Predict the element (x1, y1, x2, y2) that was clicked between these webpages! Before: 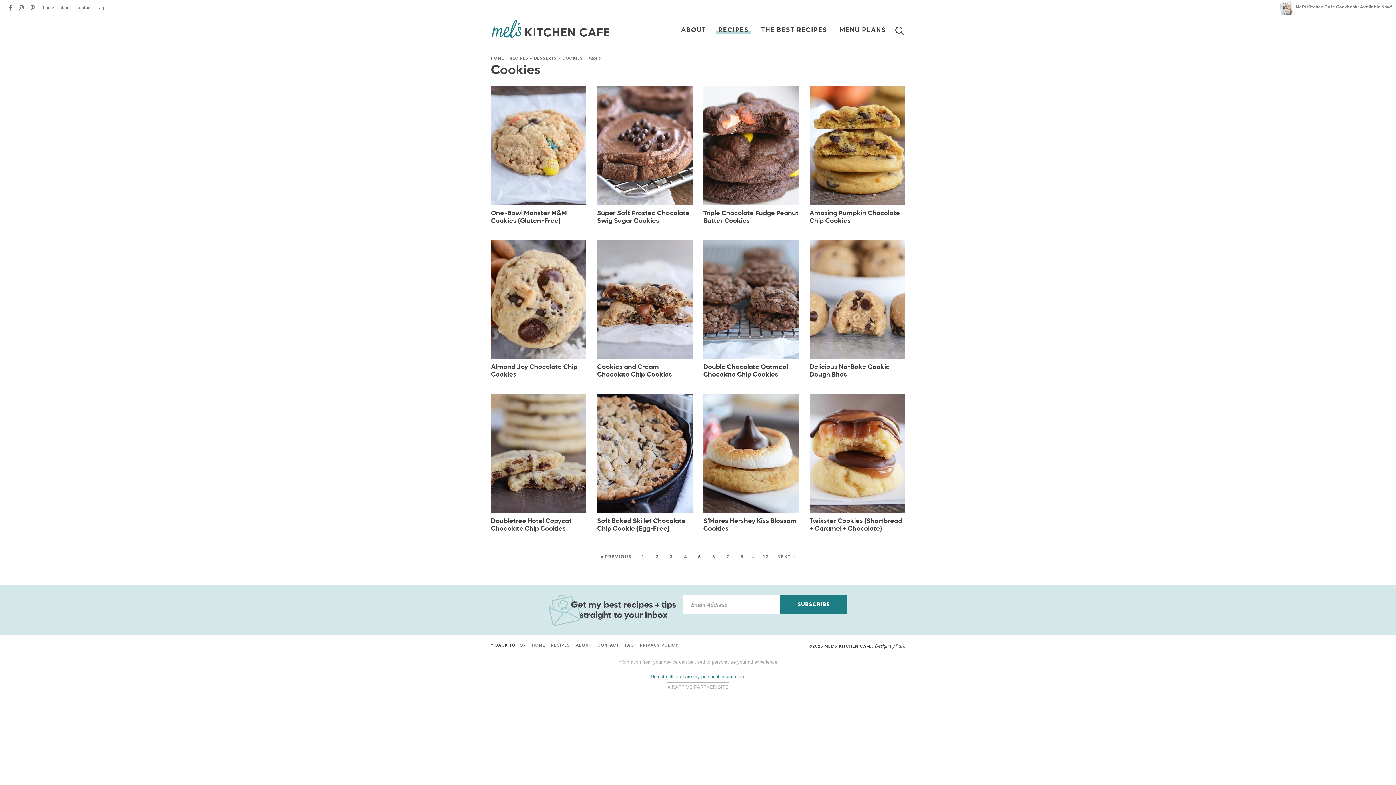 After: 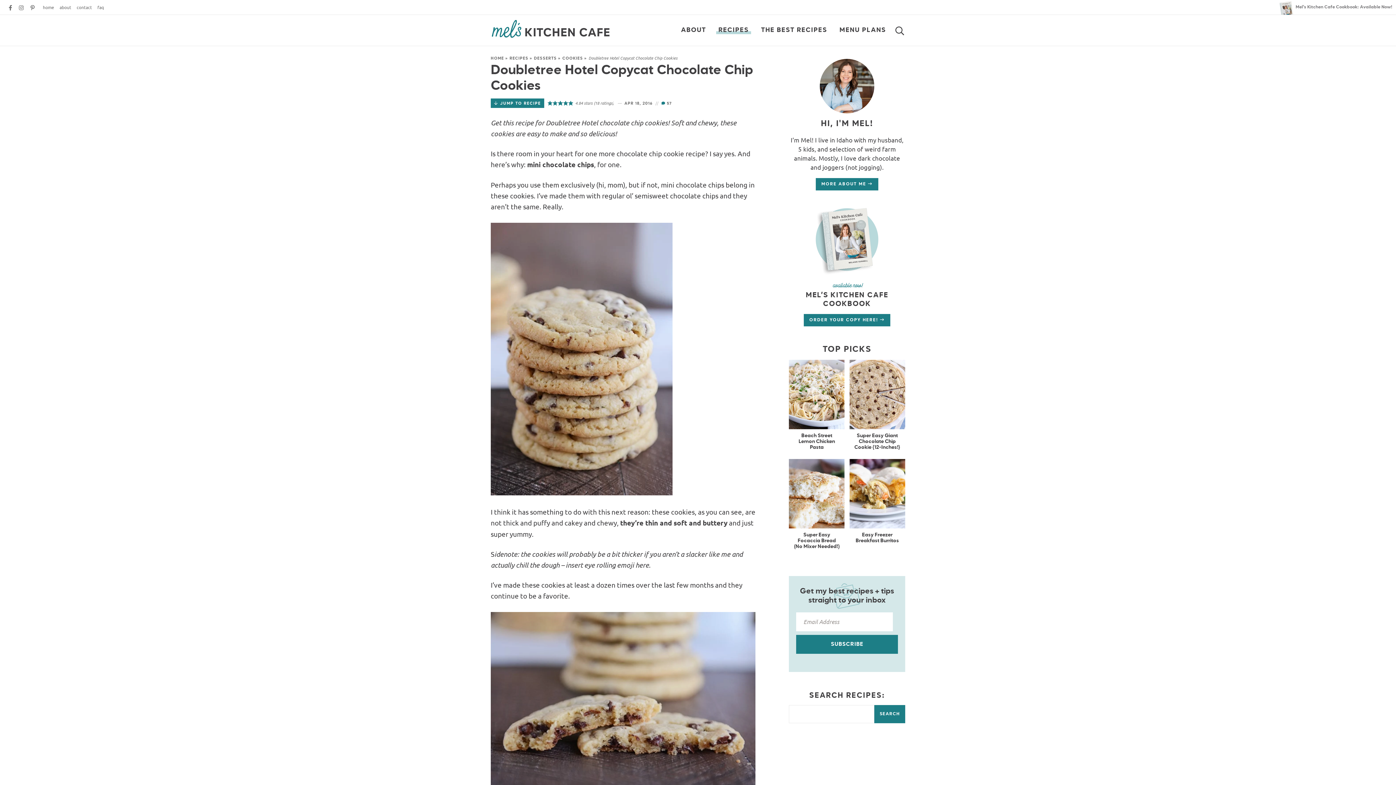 Action: bbox: (491, 394, 586, 533) label: Doubletree Hotel Copycat Chocolate Chip Cookies